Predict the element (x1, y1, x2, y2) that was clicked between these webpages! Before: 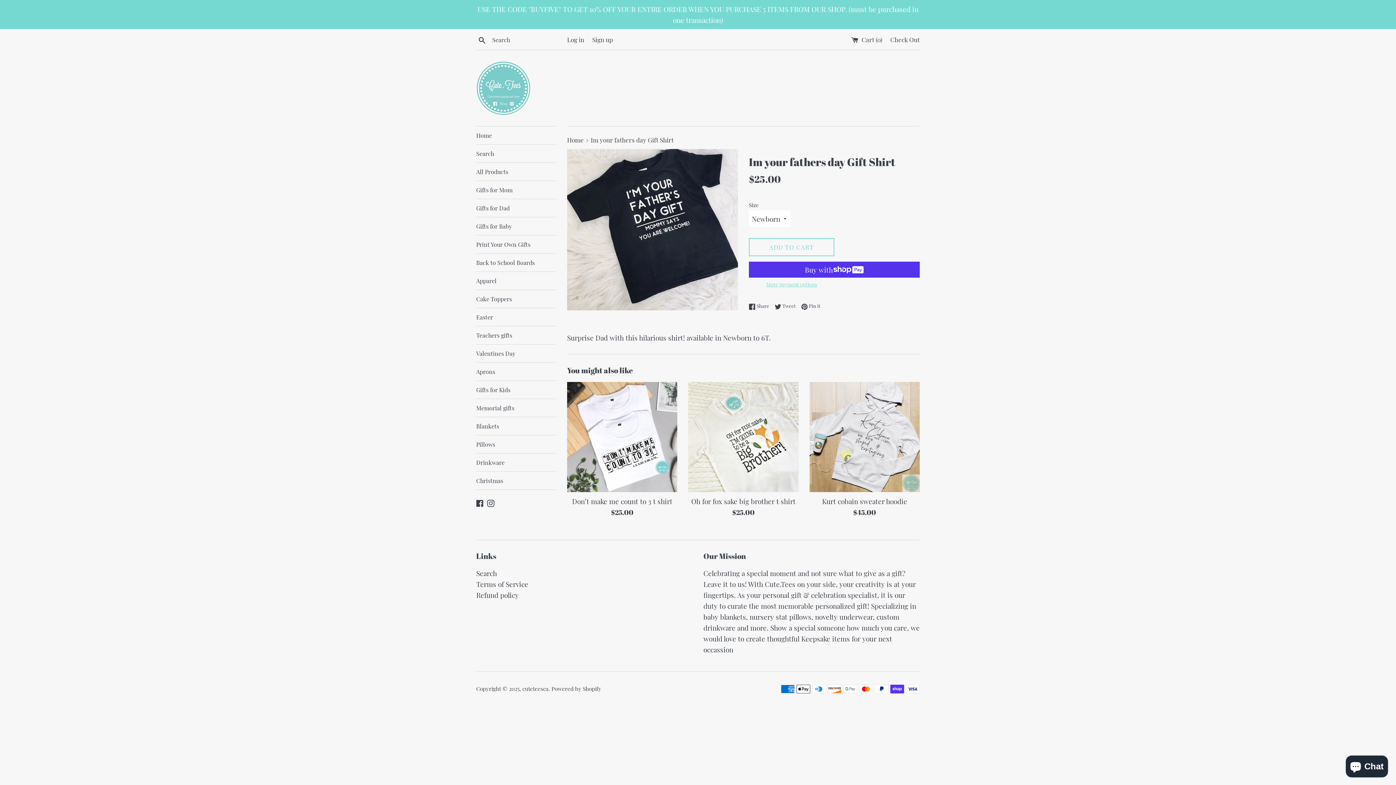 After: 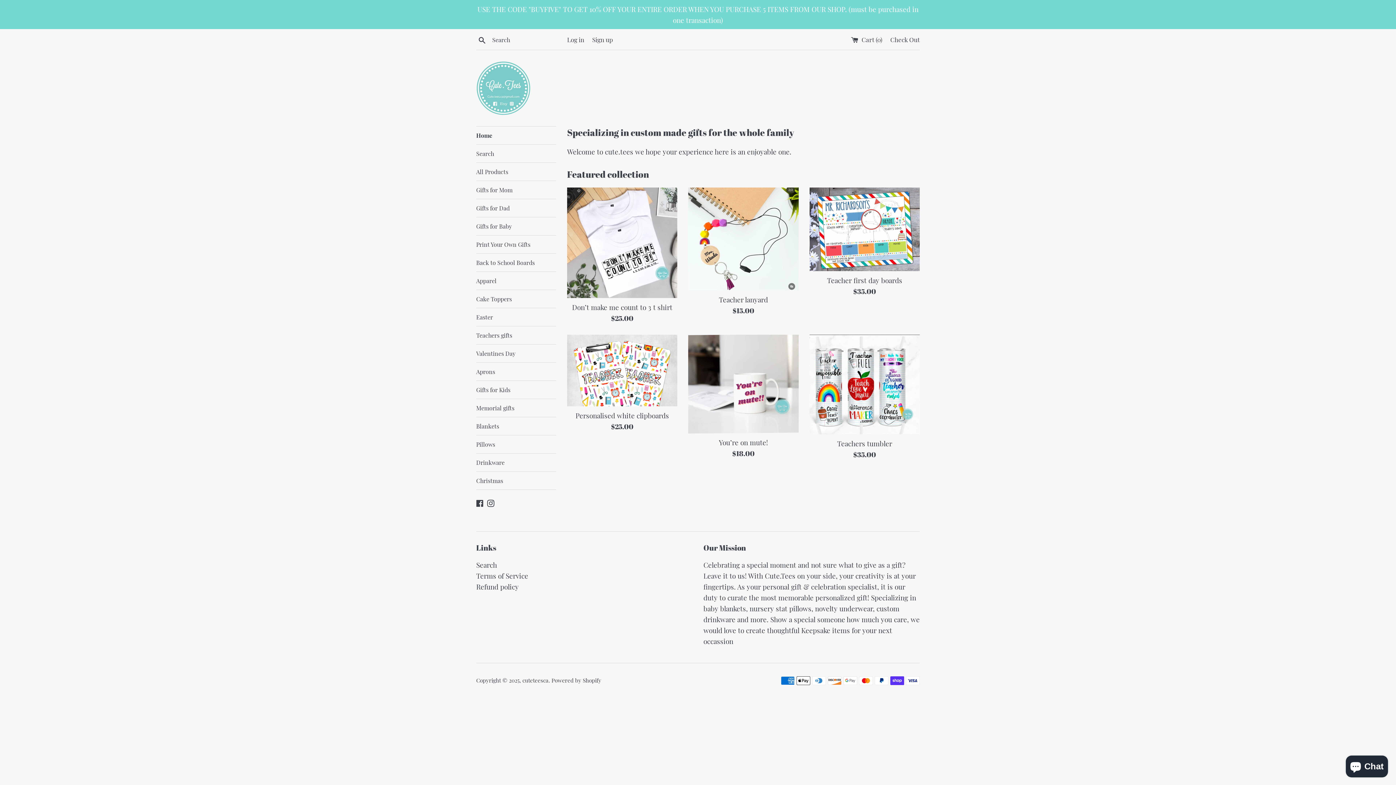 Action: bbox: (567, 135, 585, 144) label: Home 